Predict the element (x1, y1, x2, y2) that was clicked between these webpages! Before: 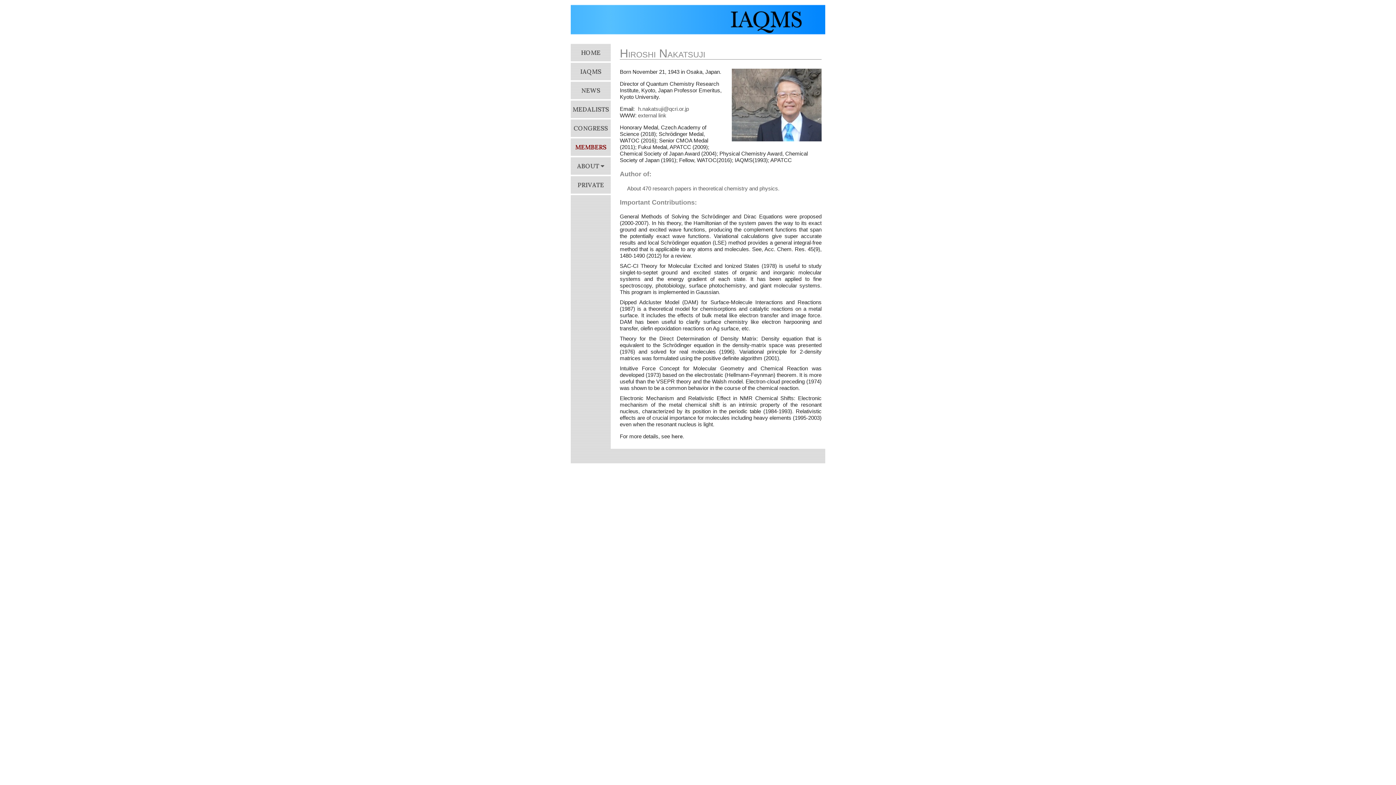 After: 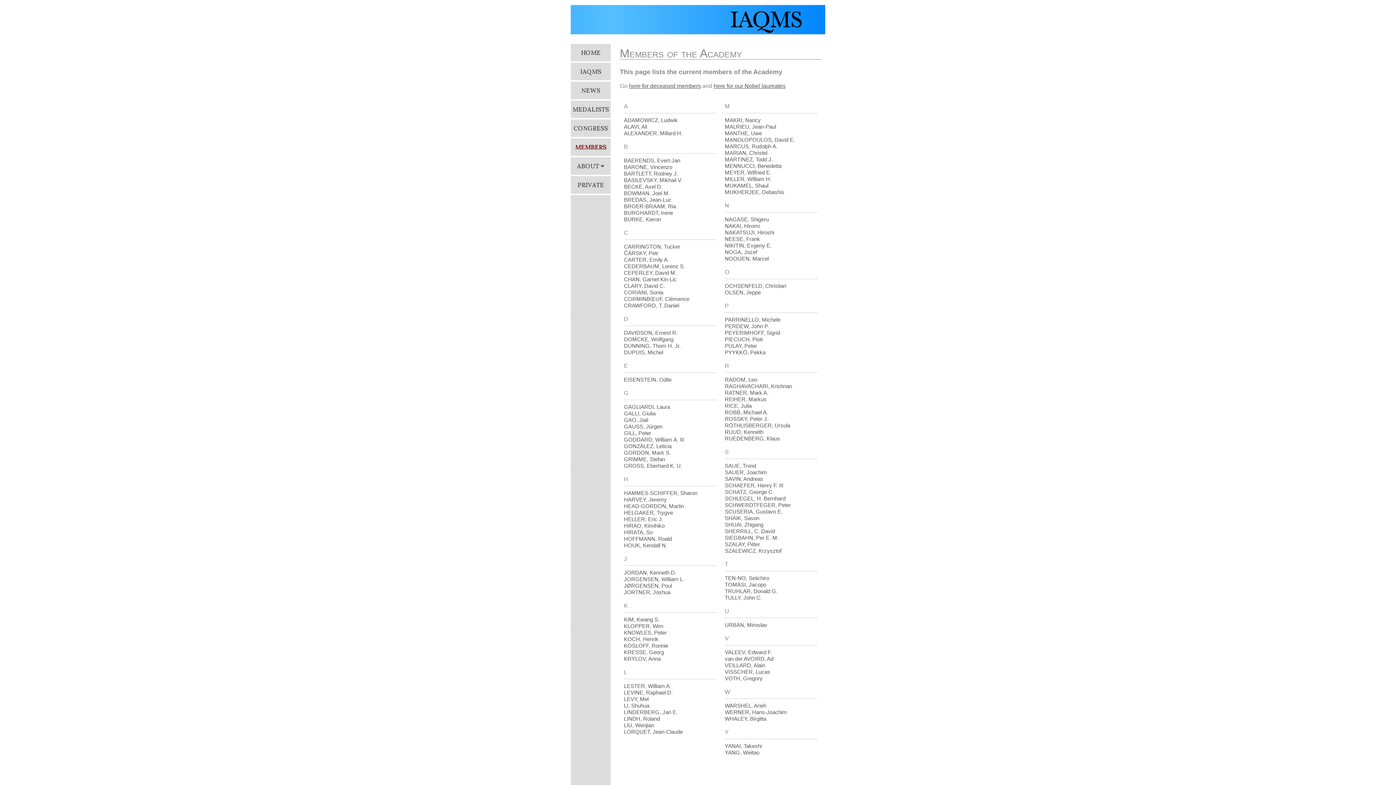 Action: label: MEMBERS bbox: (575, 143, 606, 151)